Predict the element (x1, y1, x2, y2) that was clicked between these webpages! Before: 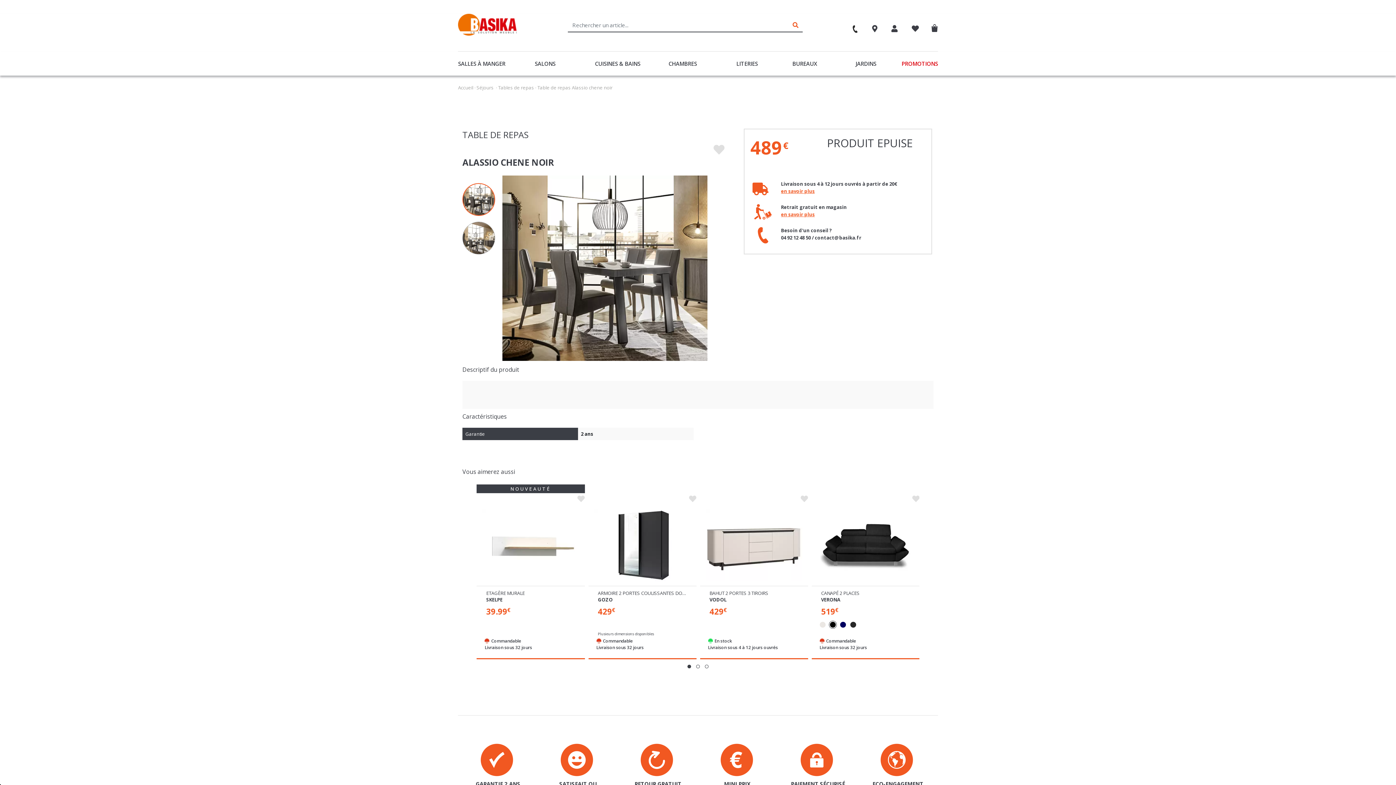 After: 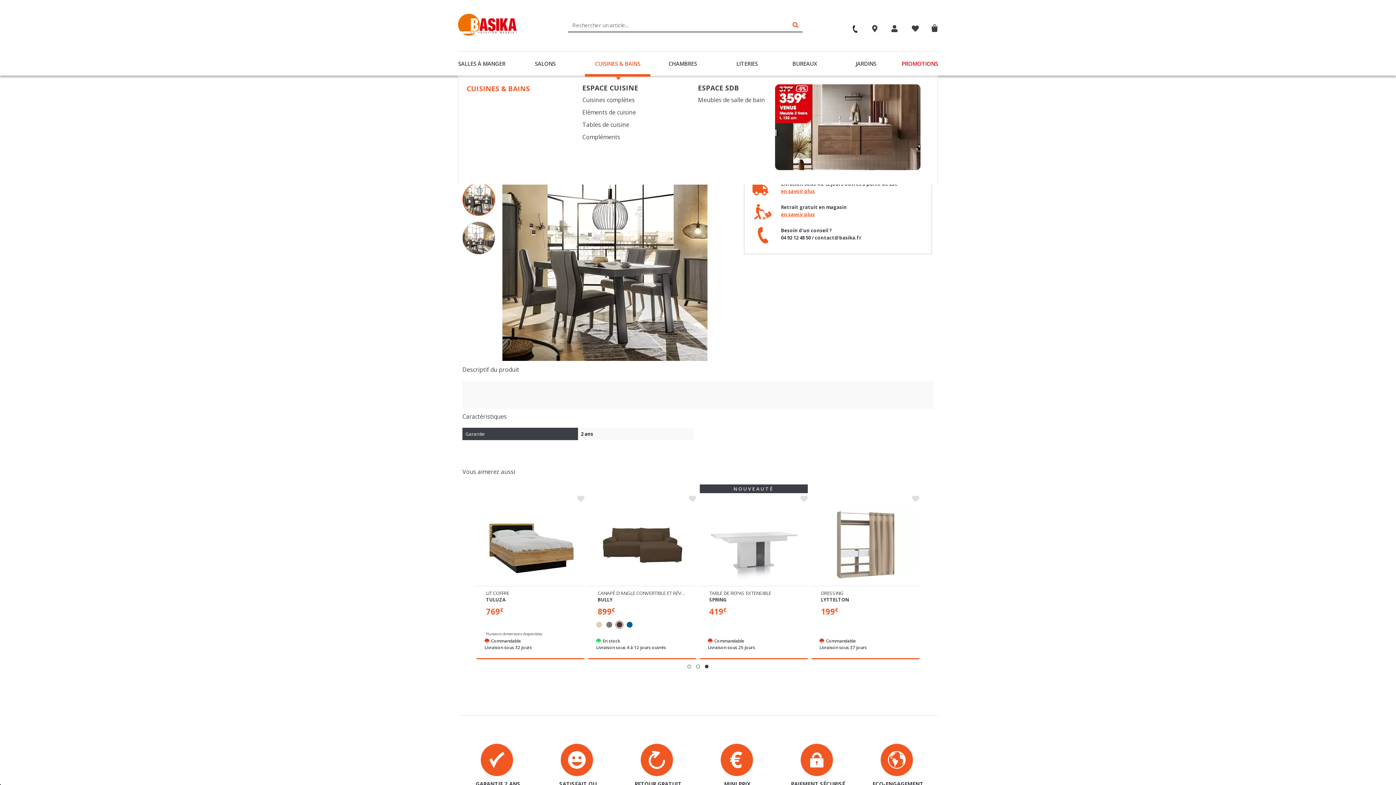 Action: bbox: (585, 54, 650, 75) label: CUISINES & BAINS